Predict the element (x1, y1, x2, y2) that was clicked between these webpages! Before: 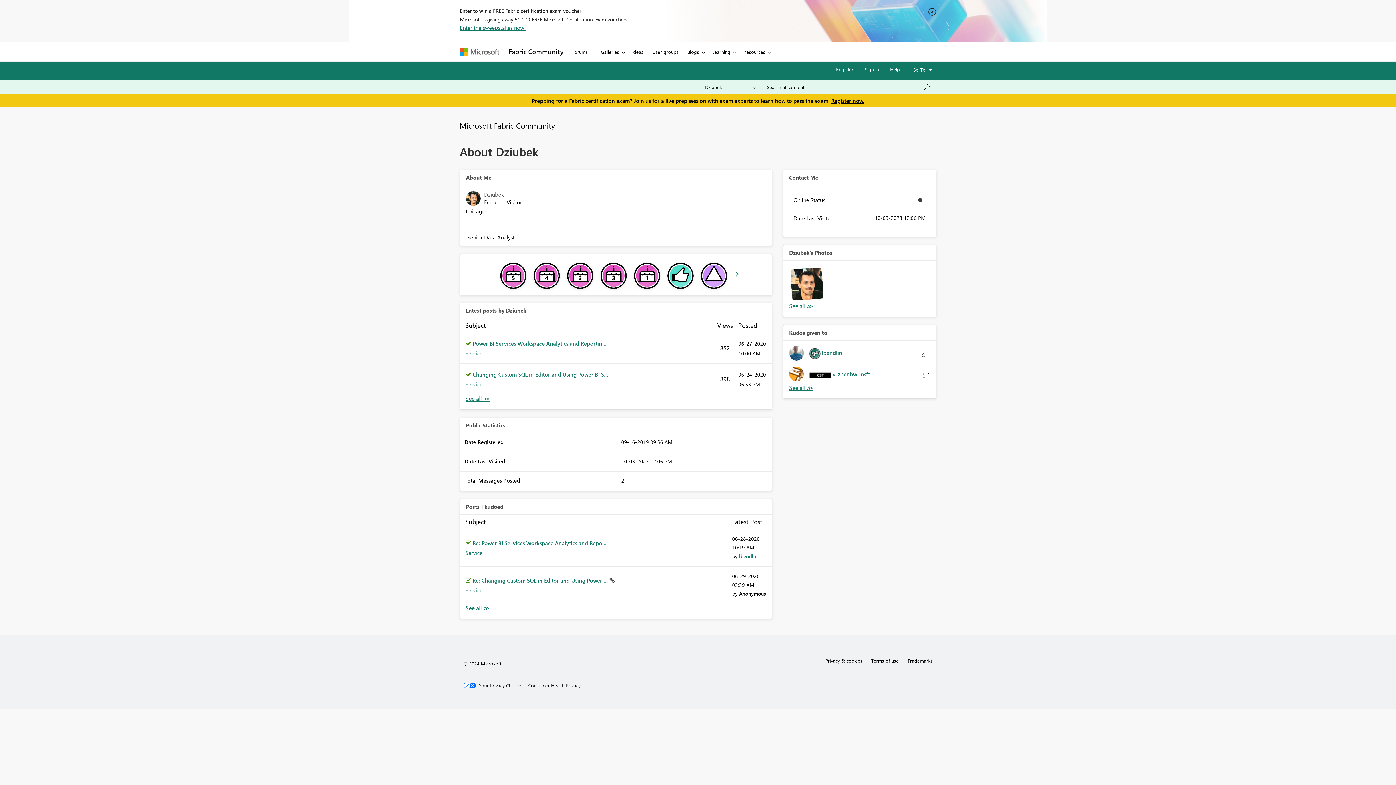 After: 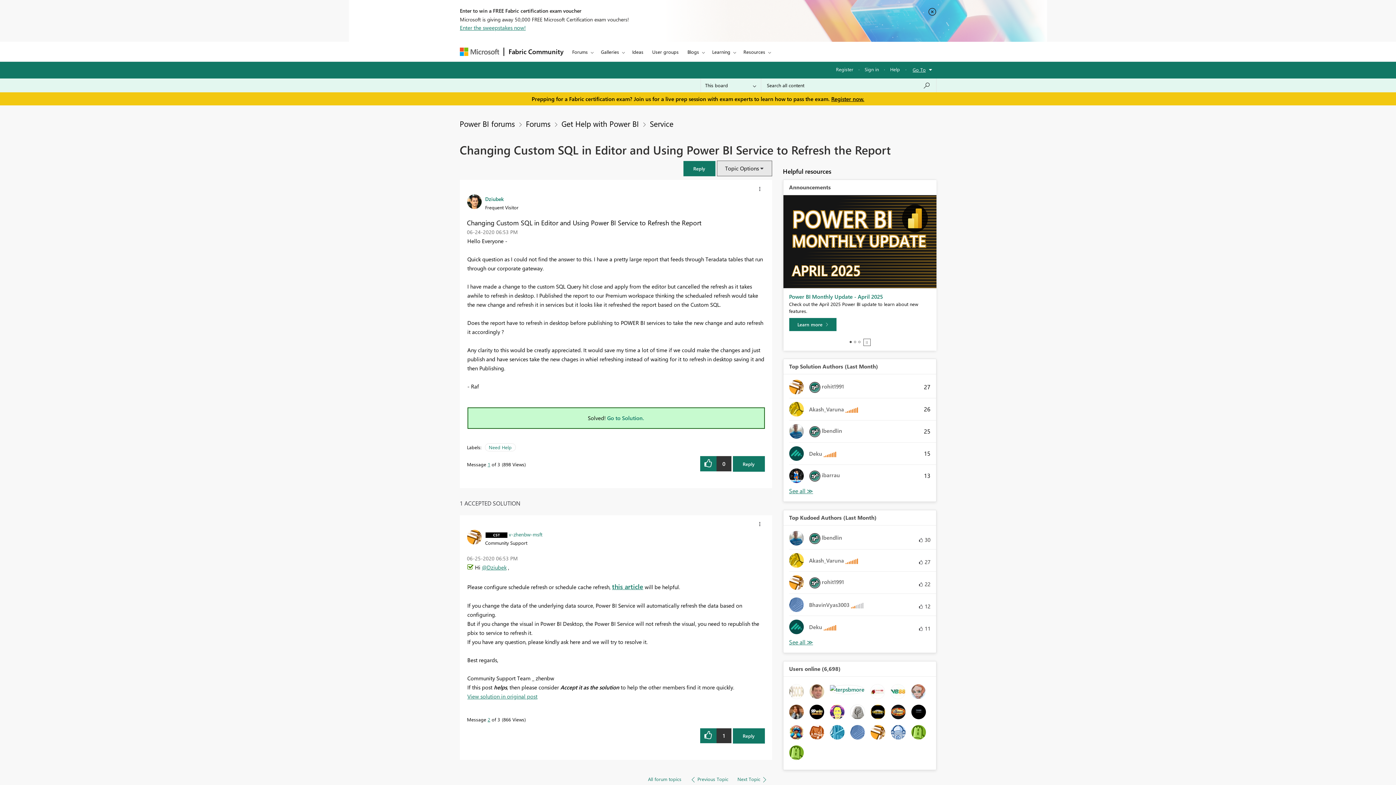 Action: bbox: (472, 371, 608, 378) label: Changing Custom SQL in Editor and Using Power BI S...